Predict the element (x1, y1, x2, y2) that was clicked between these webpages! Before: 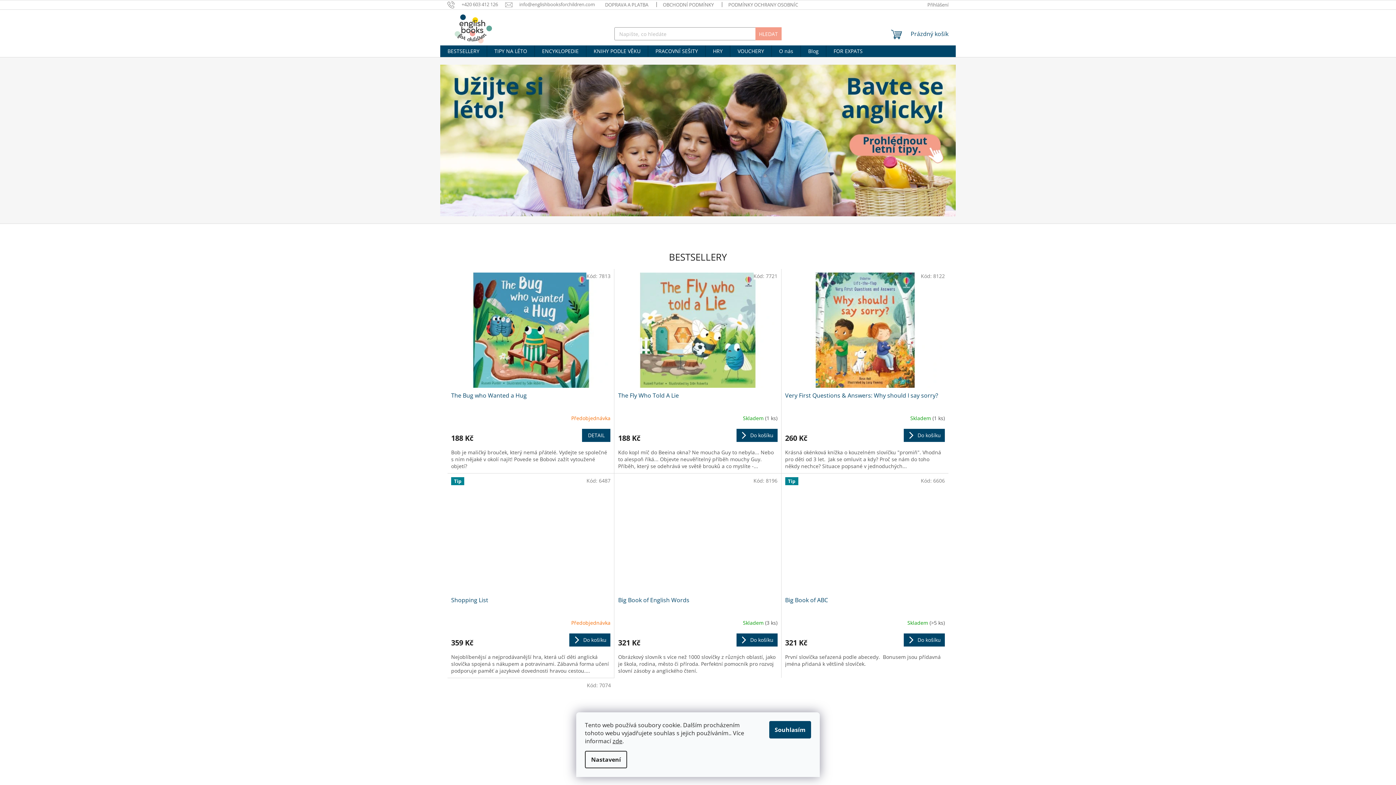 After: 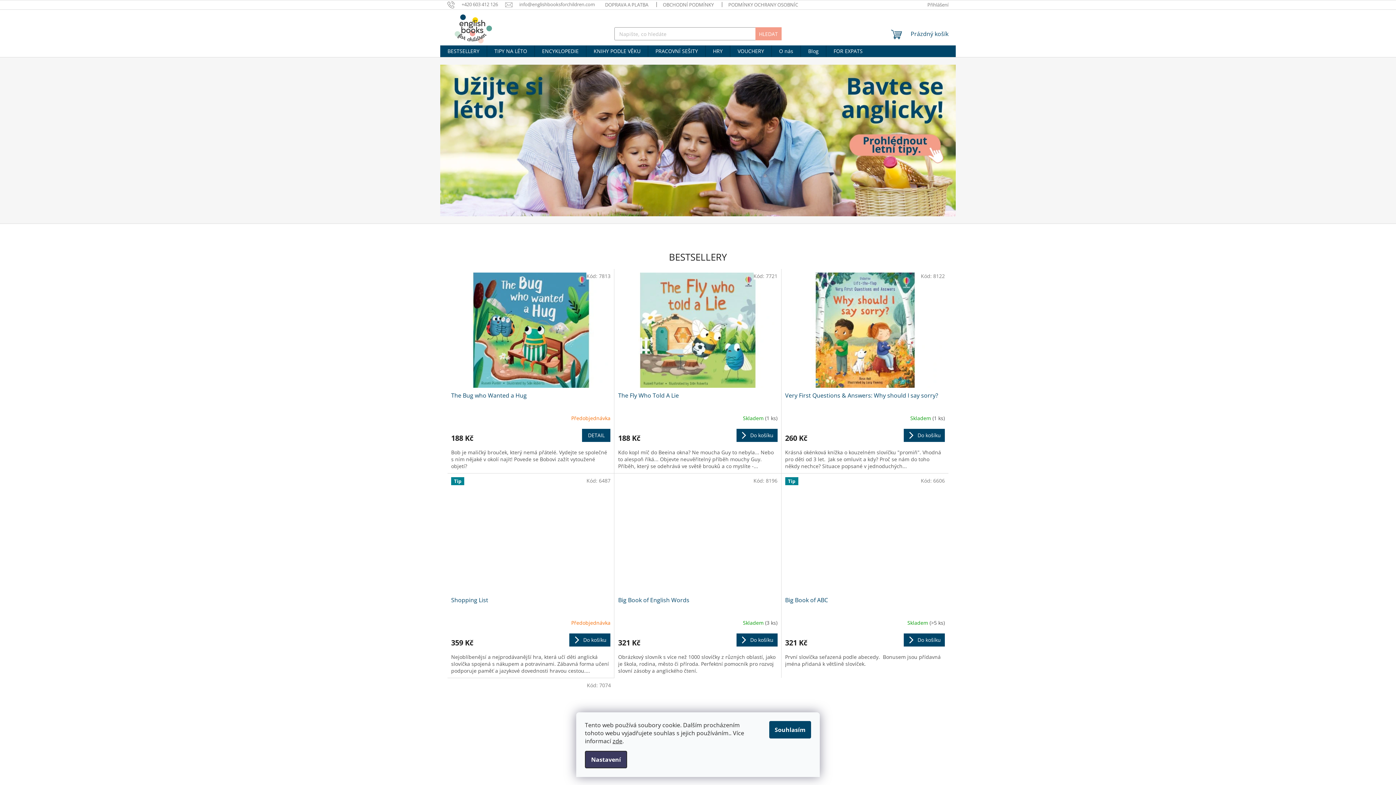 Action: bbox: (585, 751, 627, 768) label: Nastavení